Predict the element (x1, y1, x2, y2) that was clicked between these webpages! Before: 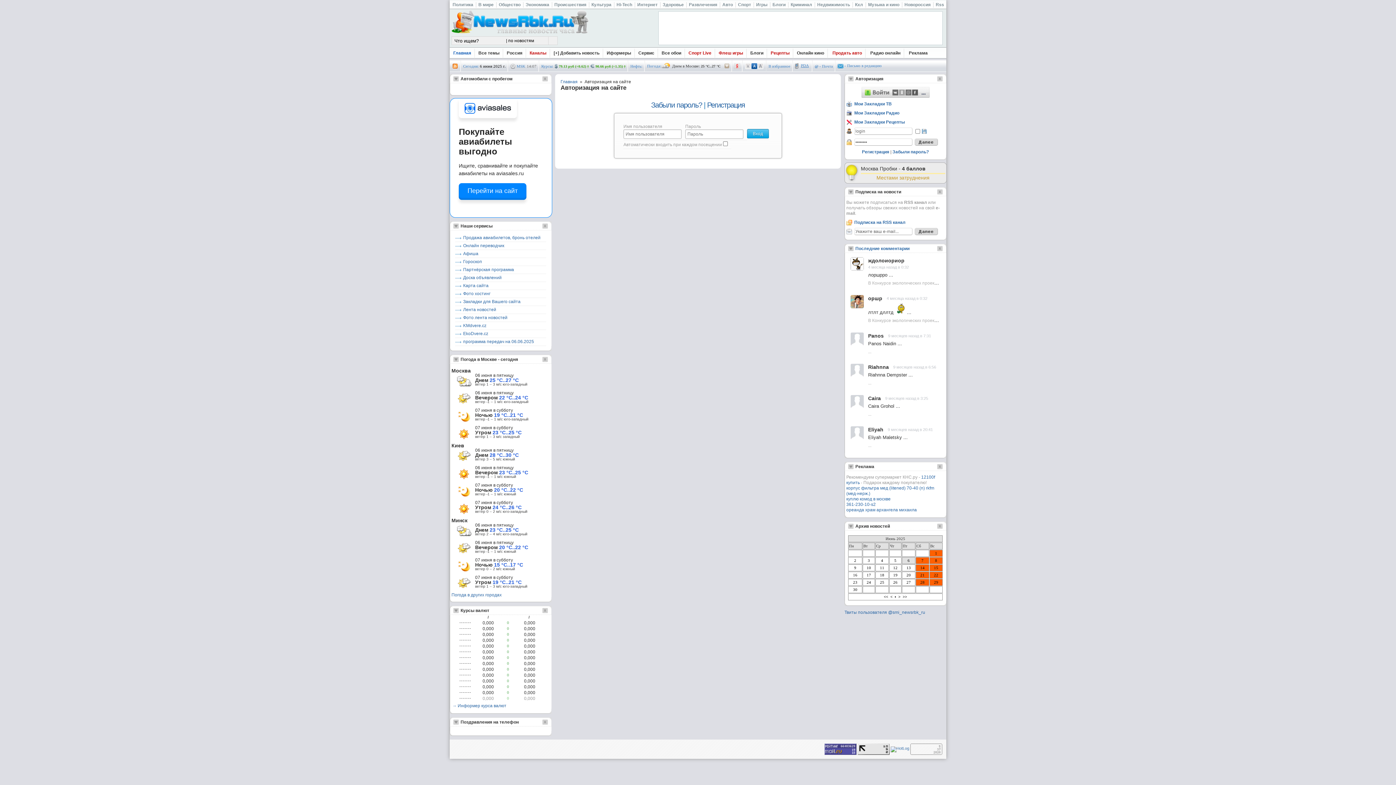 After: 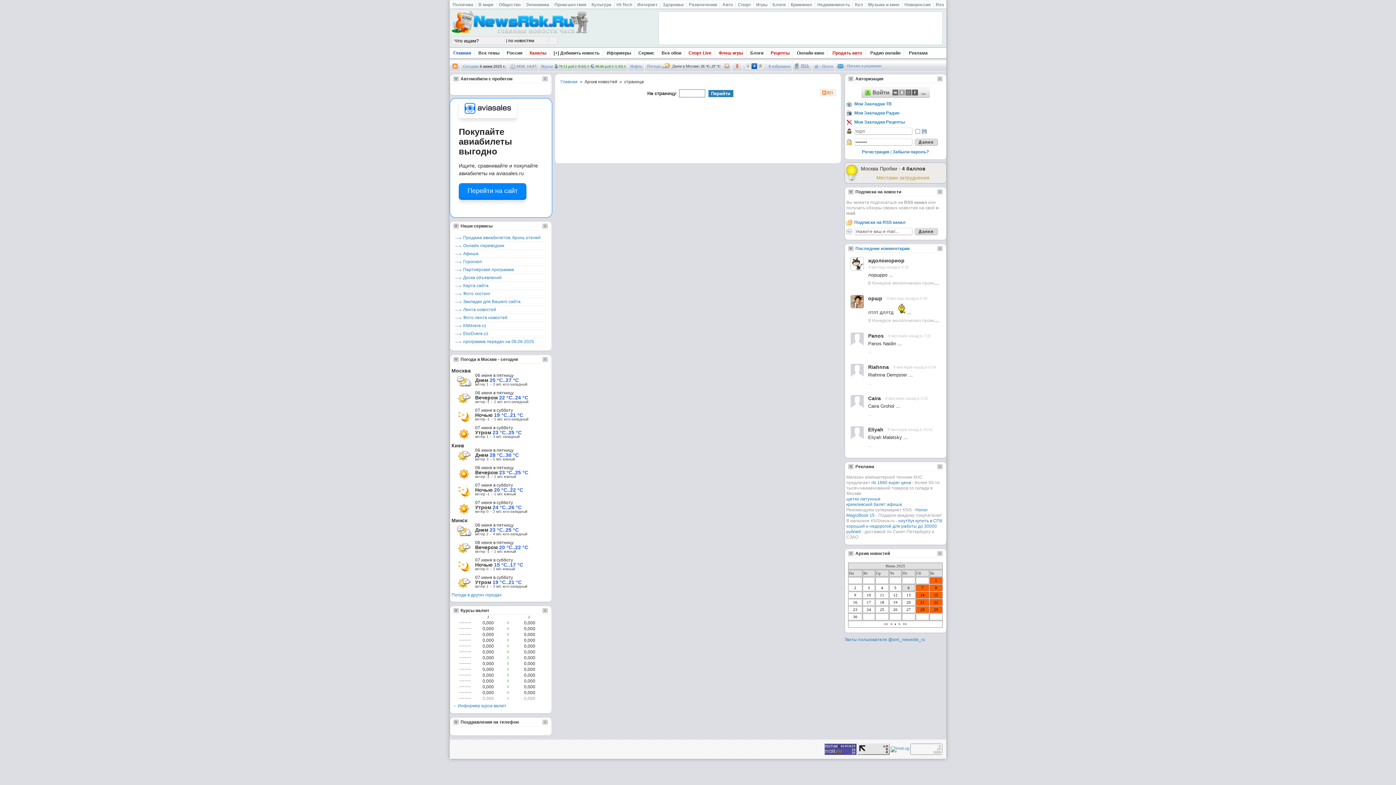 Action: bbox: (906, 580, 911, 584) label: 27